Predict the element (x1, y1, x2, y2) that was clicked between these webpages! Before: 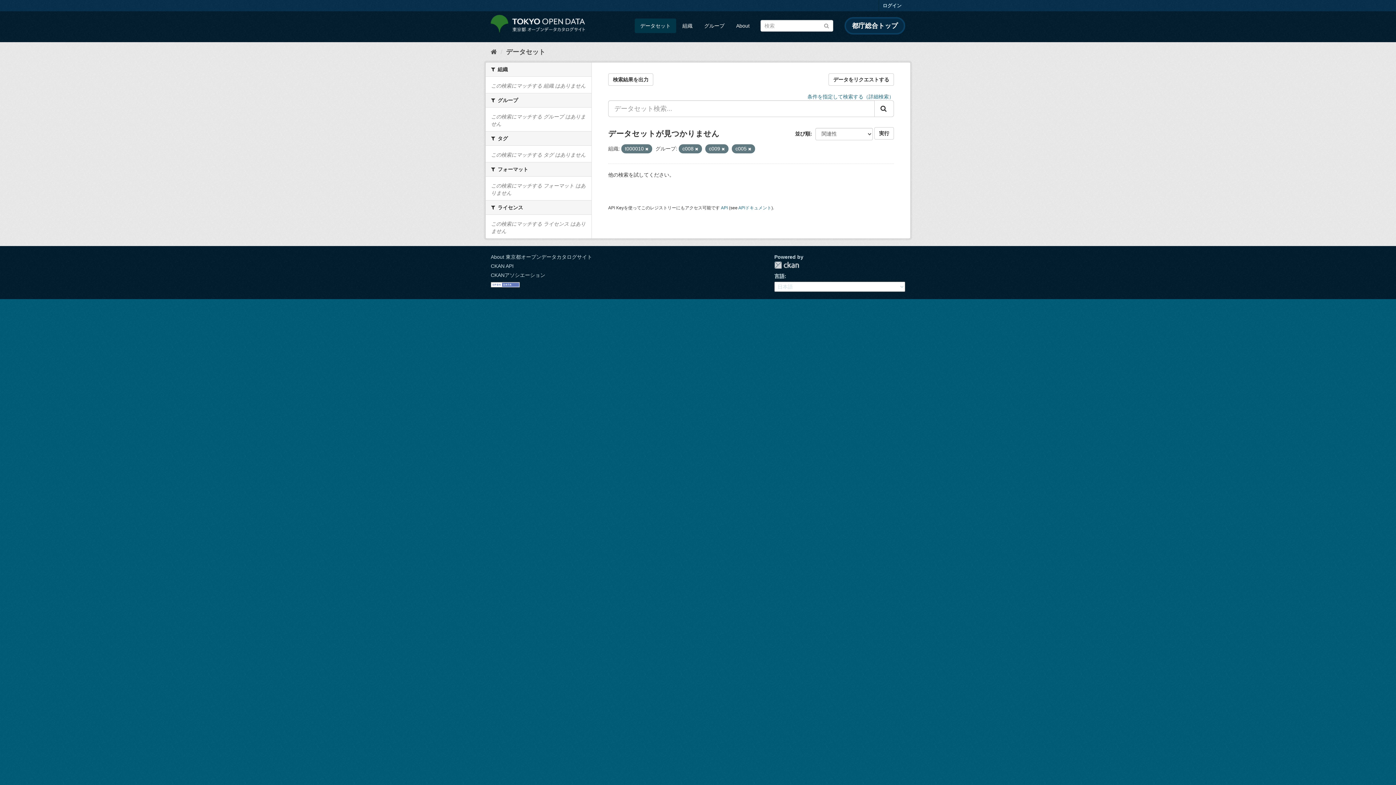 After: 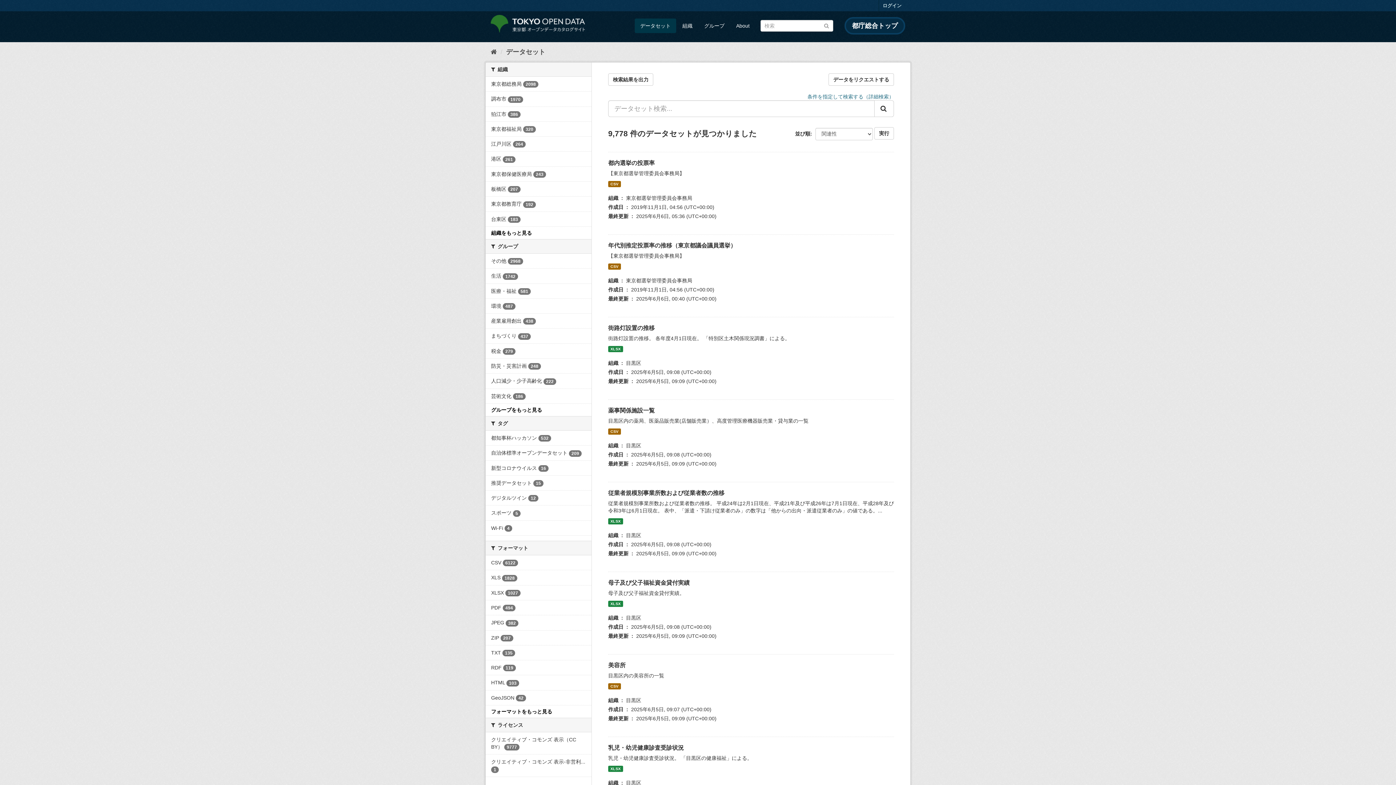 Action: bbox: (823, 22, 829, 28)